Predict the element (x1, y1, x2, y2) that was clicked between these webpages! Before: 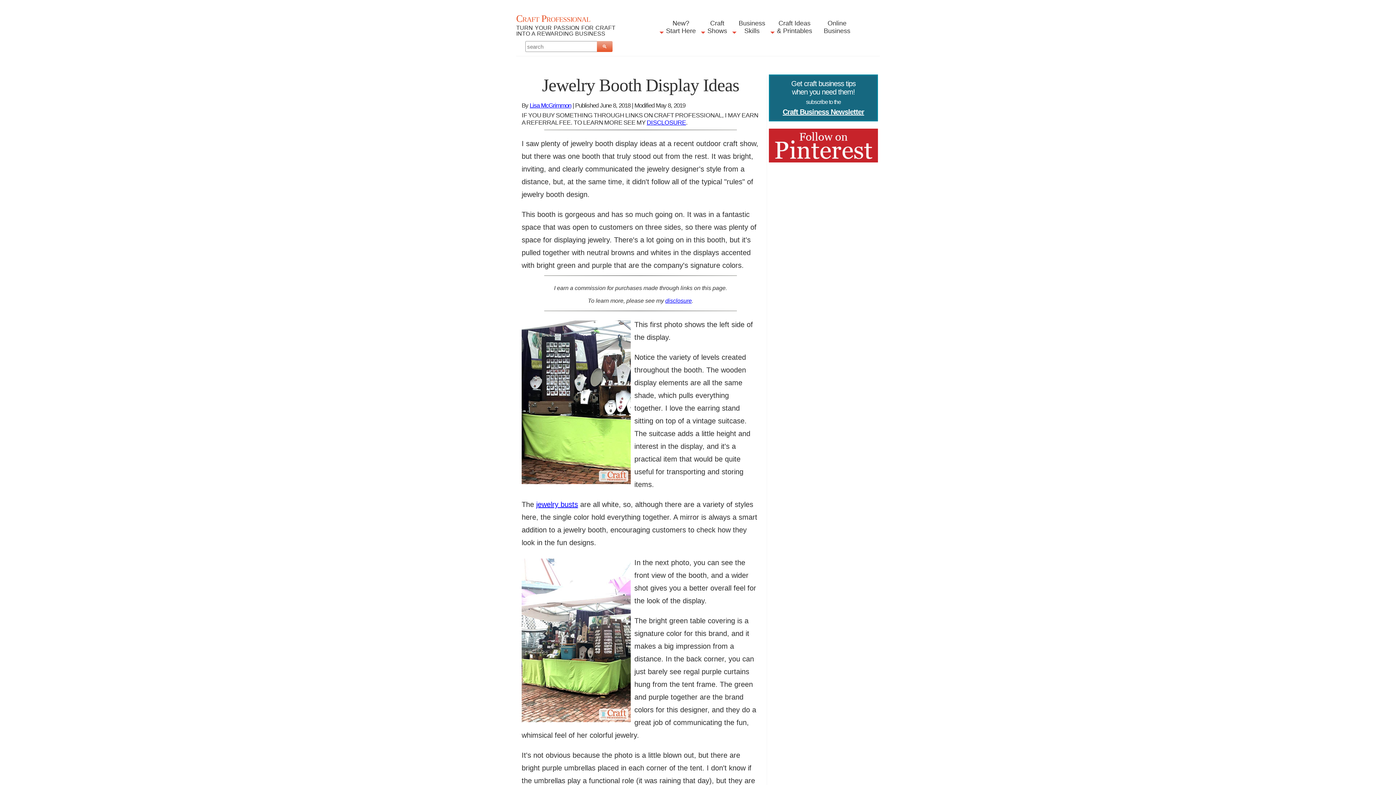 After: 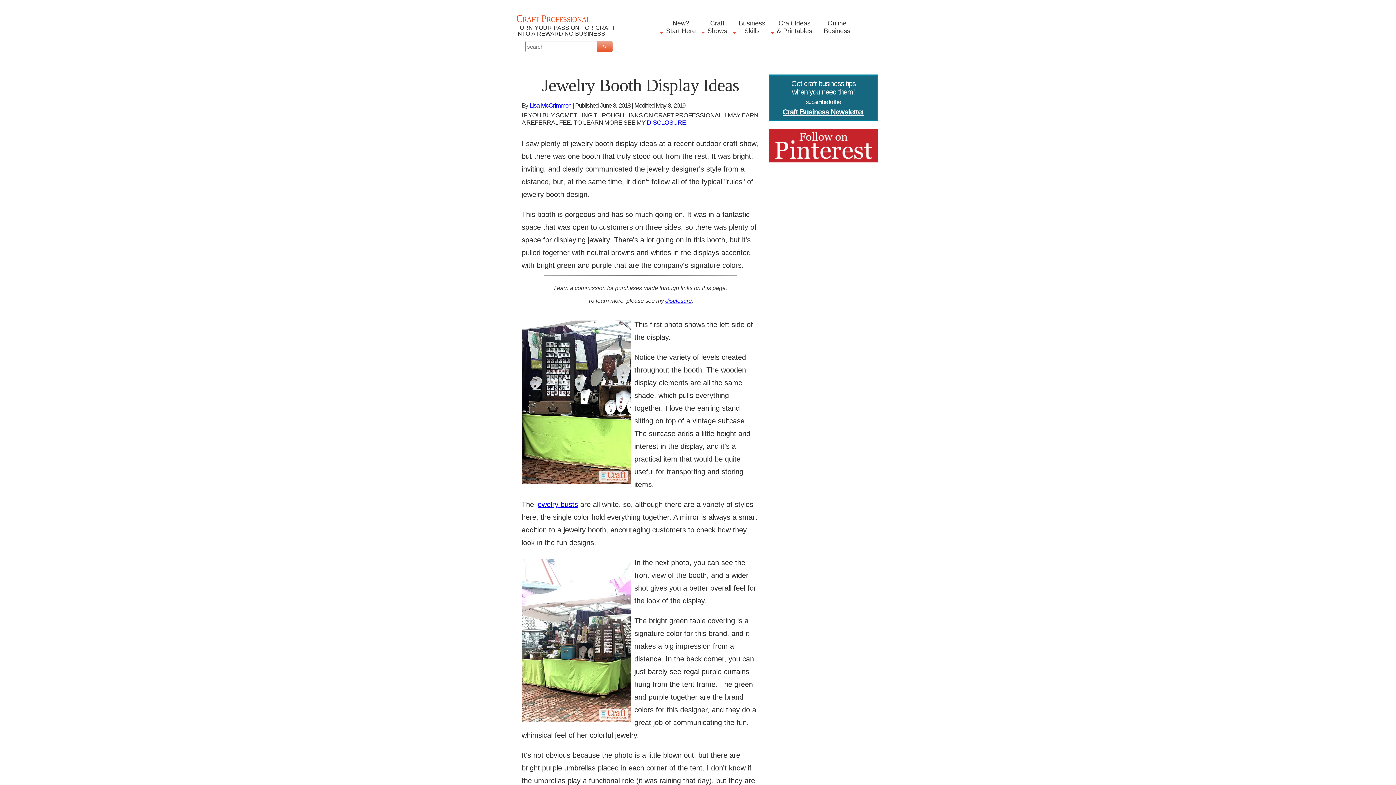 Action: bbox: (596, 41, 612, 52) label: 🔍